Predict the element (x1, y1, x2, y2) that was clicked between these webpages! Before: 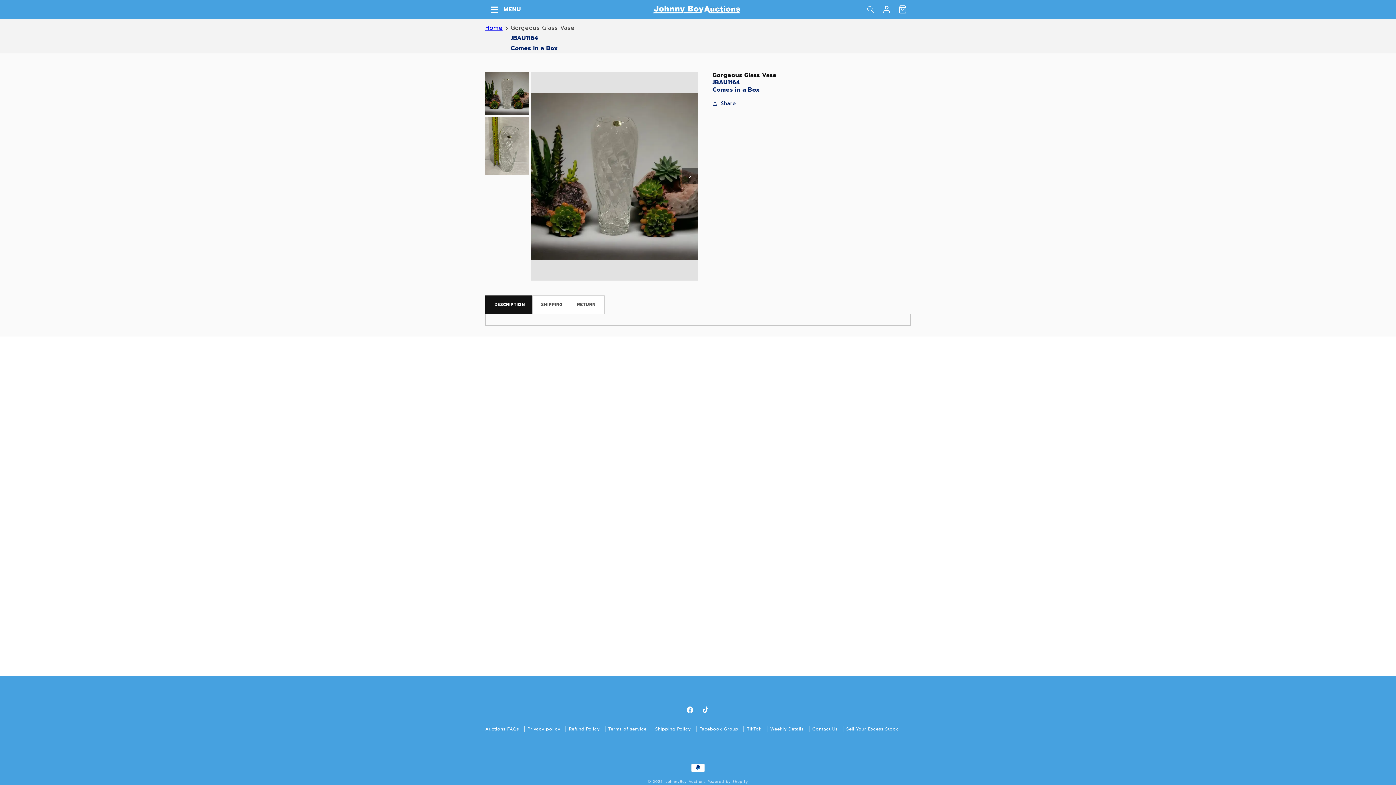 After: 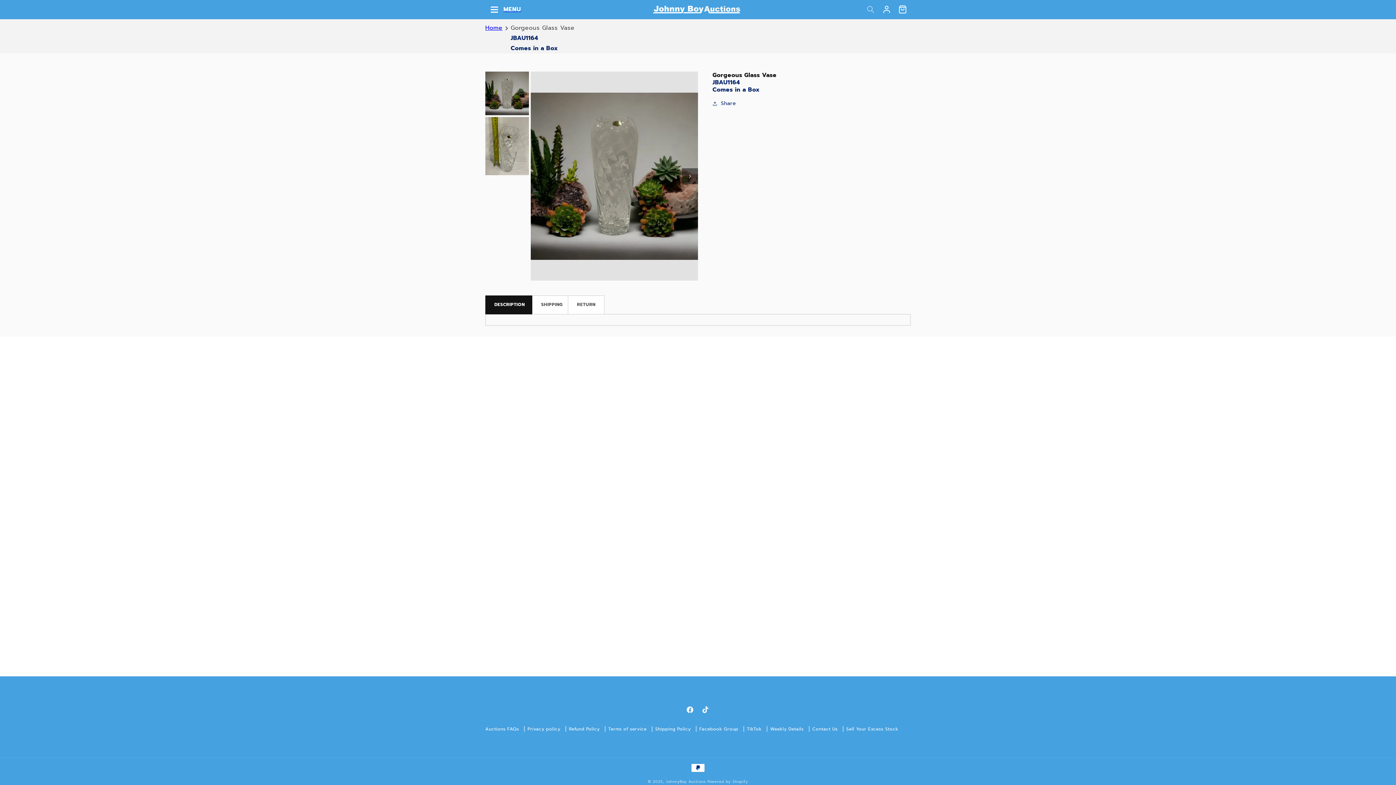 Action: label: TikTok bbox: (698, 702, 714, 718)